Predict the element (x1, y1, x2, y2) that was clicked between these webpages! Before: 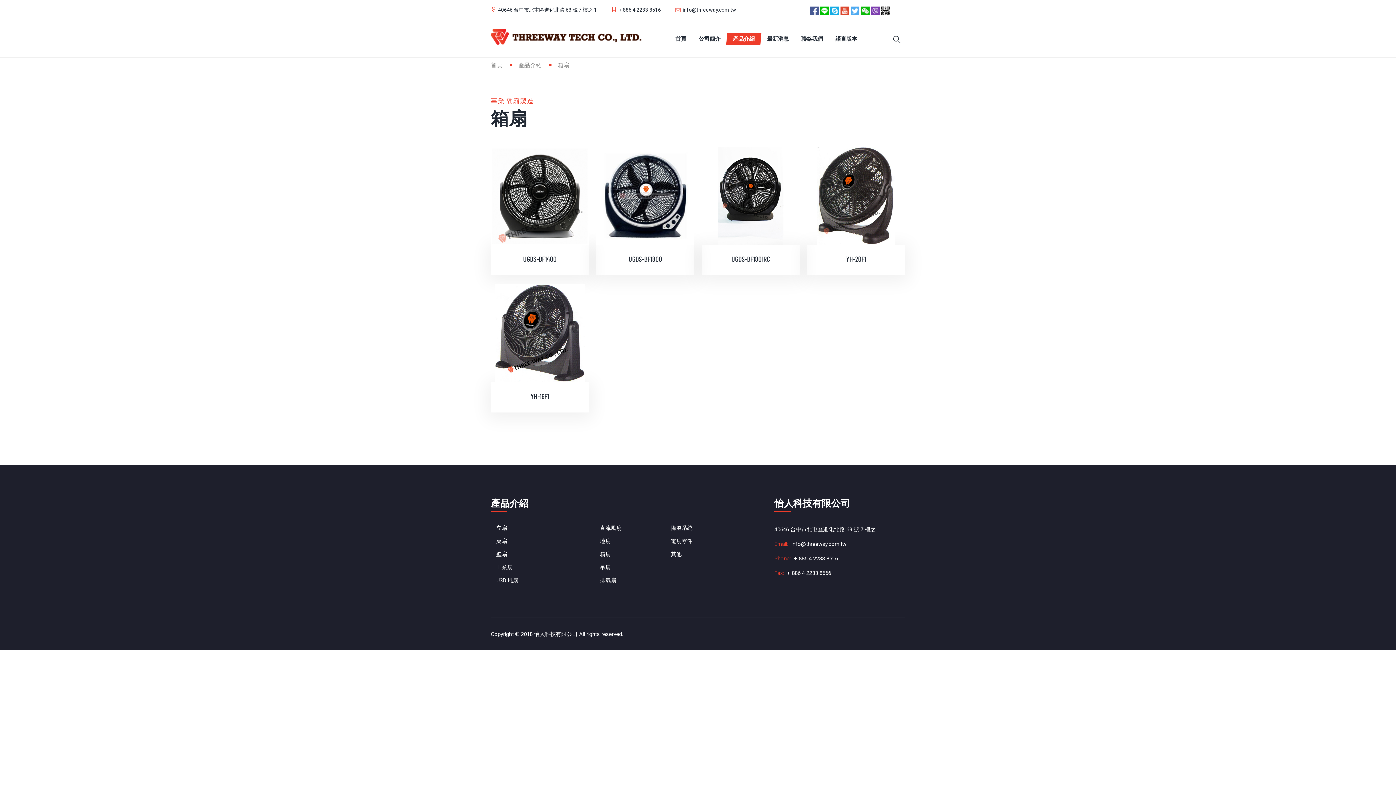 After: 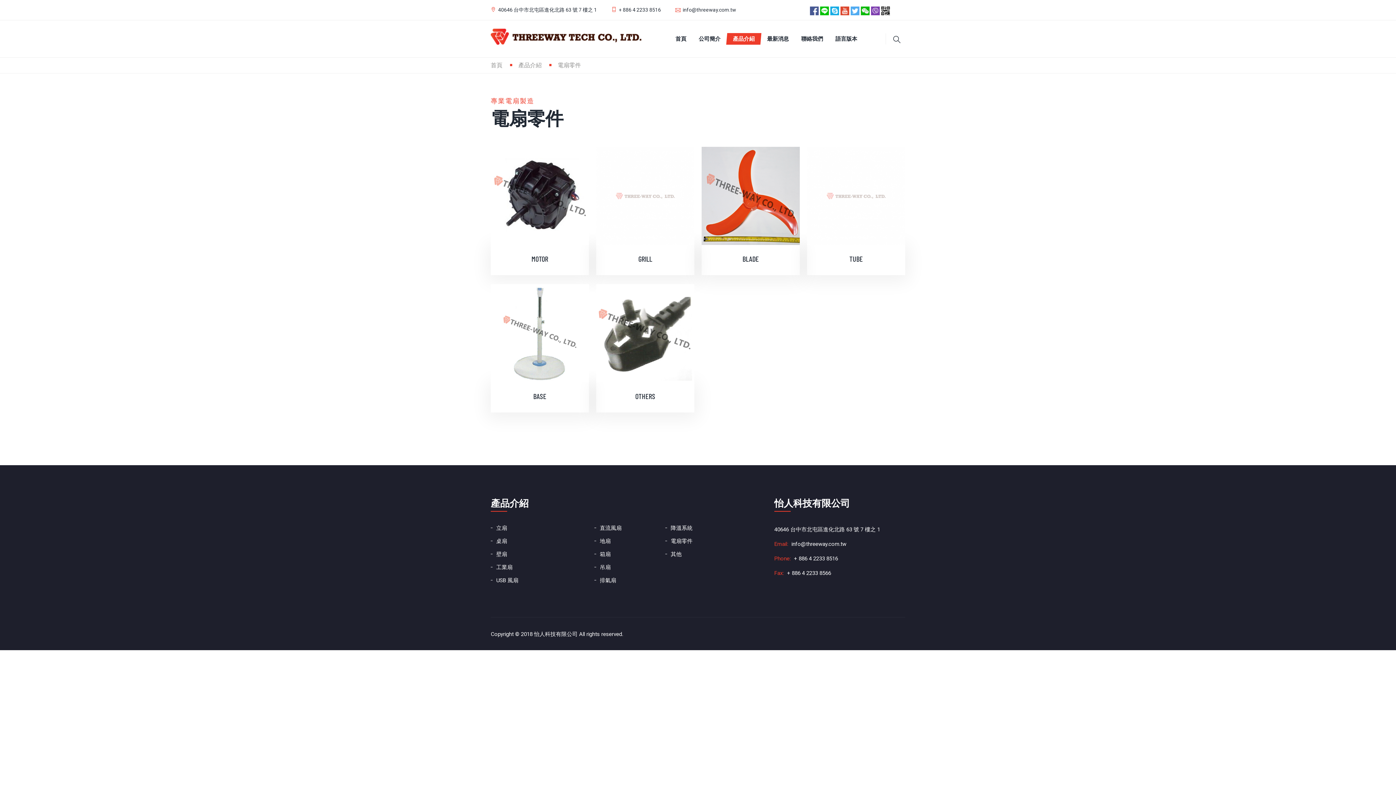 Action: label: 電扇零件 bbox: (670, 538, 692, 544)